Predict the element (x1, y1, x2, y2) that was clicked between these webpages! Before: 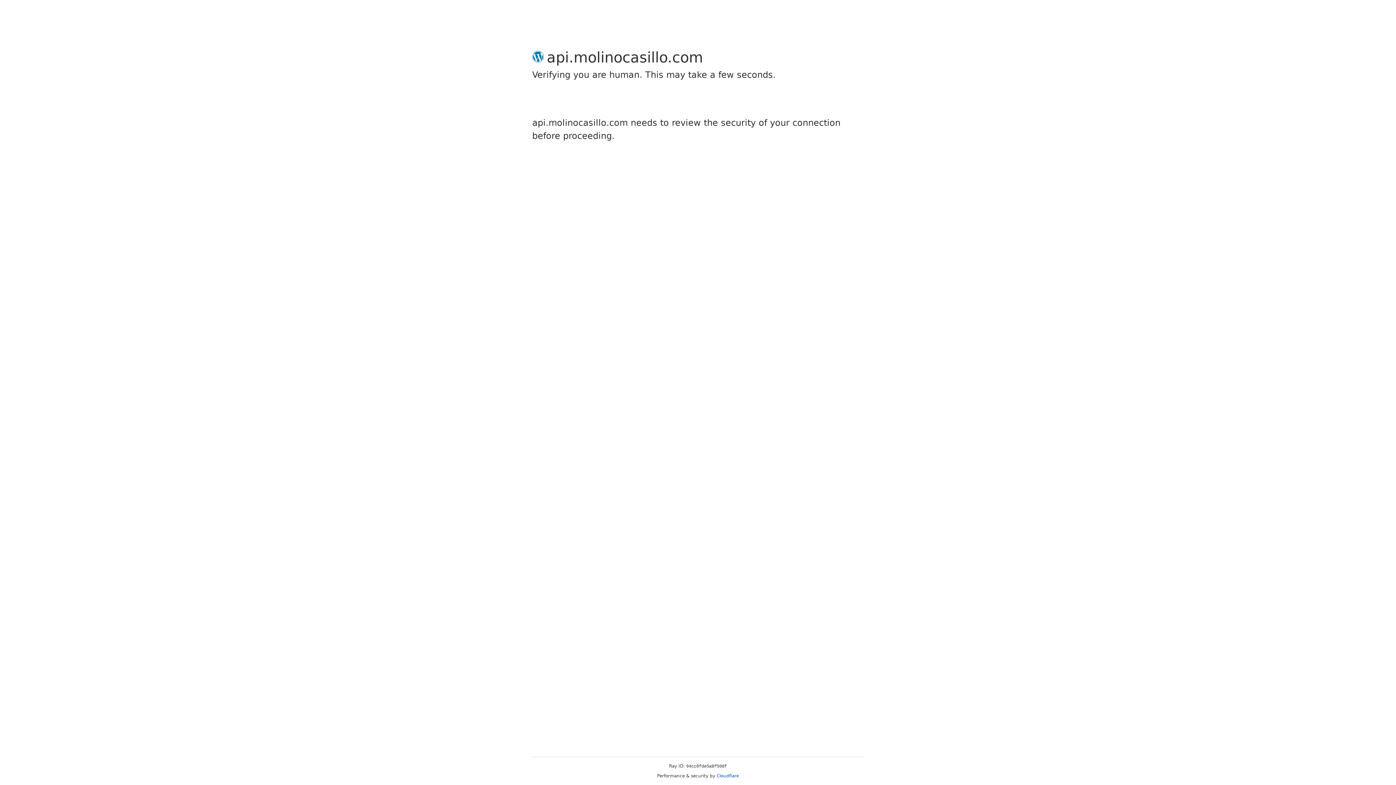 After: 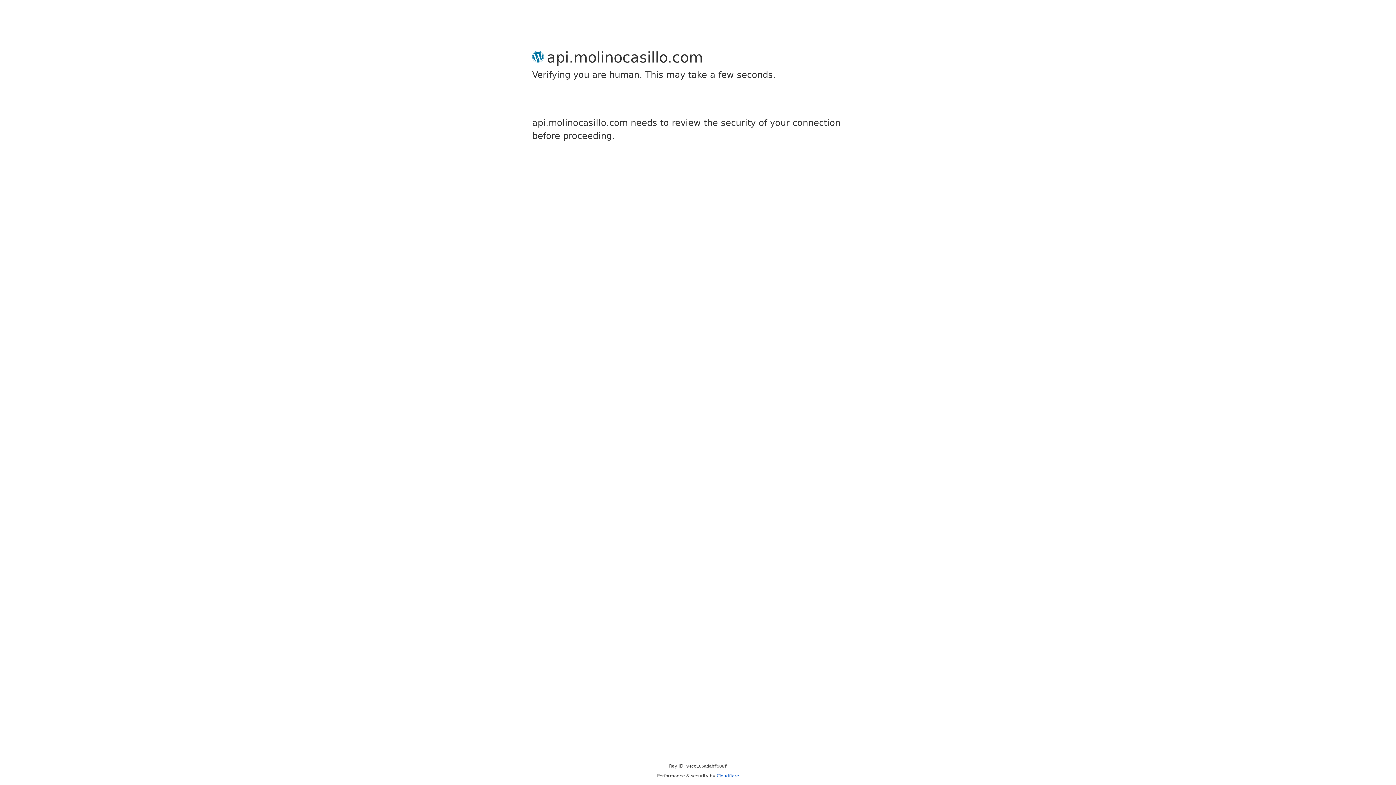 Action: bbox: (716, 773, 739, 778) label: Cloudflare